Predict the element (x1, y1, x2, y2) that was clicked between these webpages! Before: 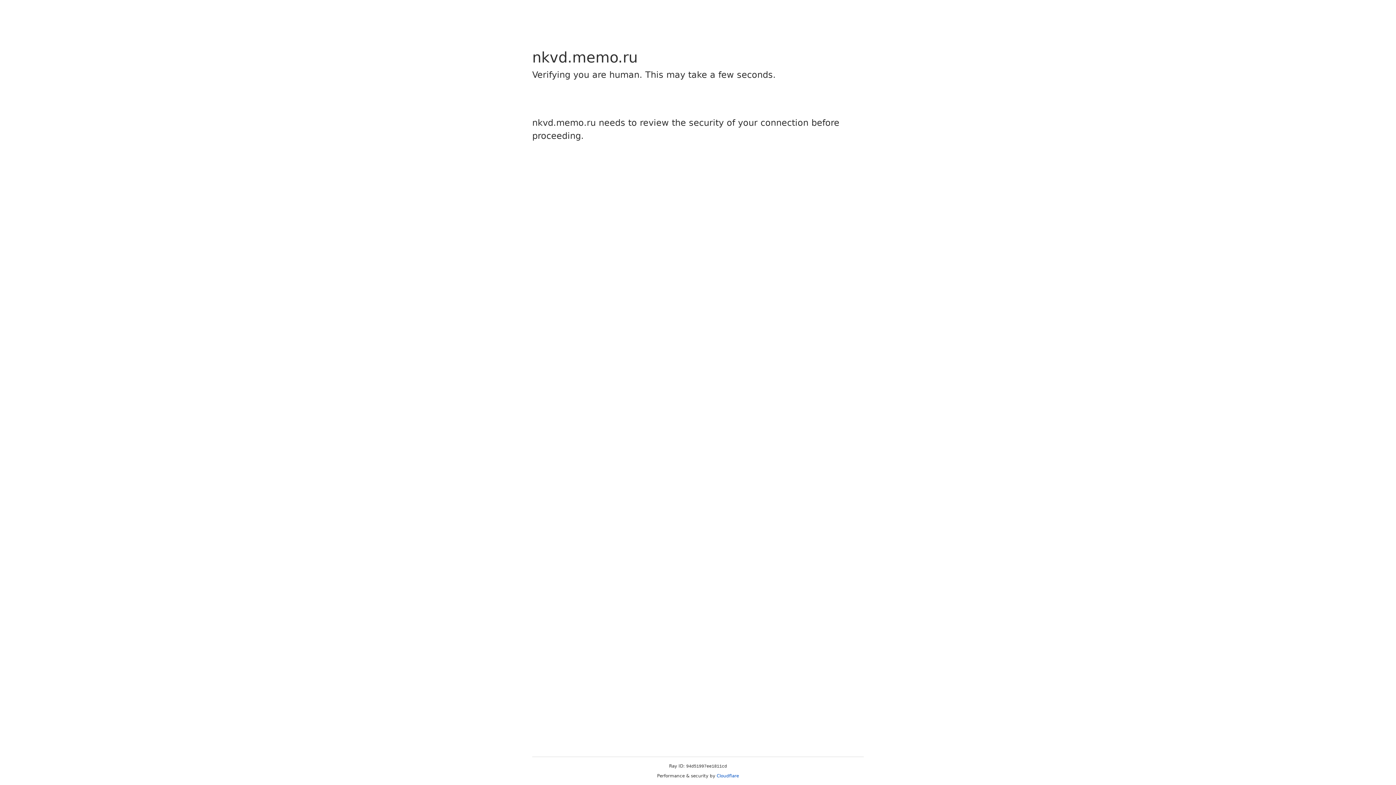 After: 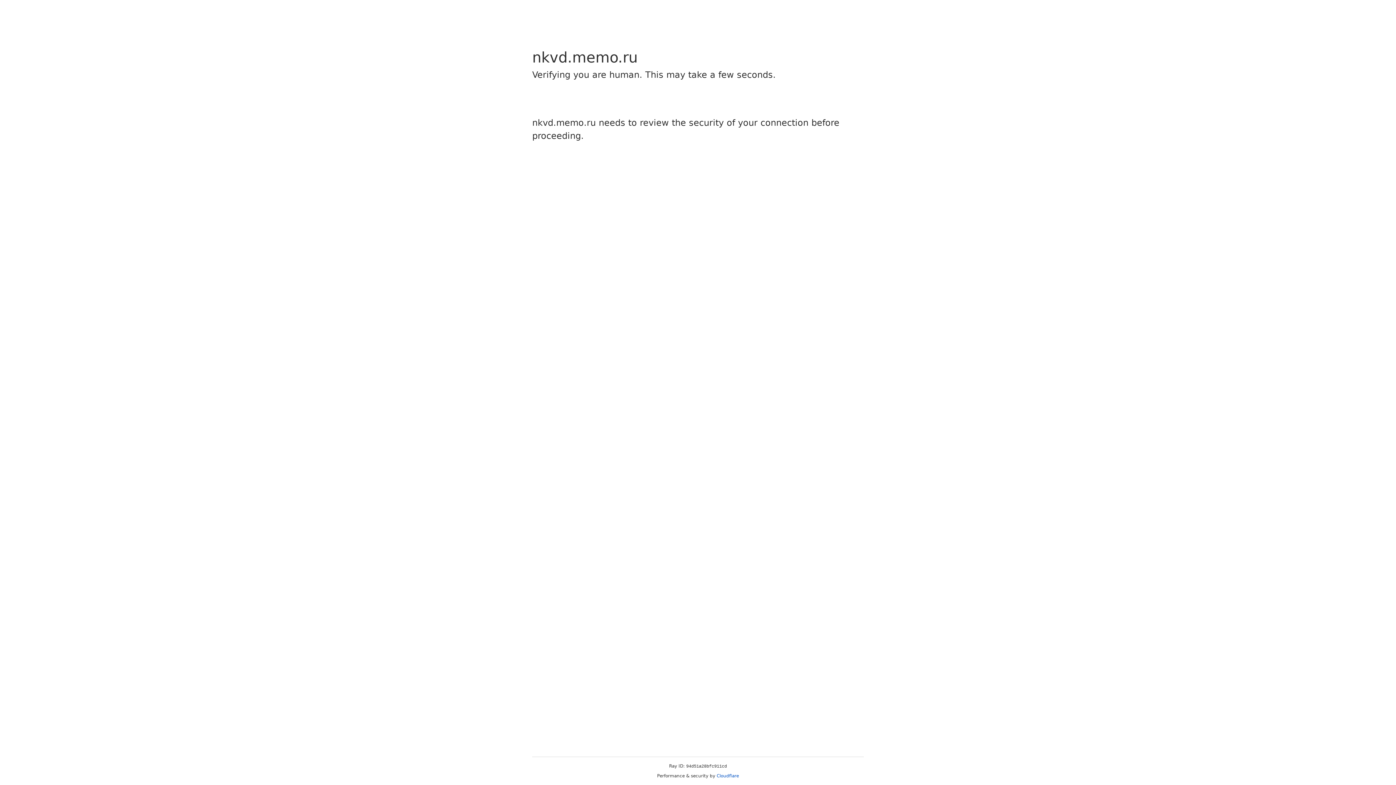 Action: label: Cloudflare bbox: (716, 773, 739, 778)